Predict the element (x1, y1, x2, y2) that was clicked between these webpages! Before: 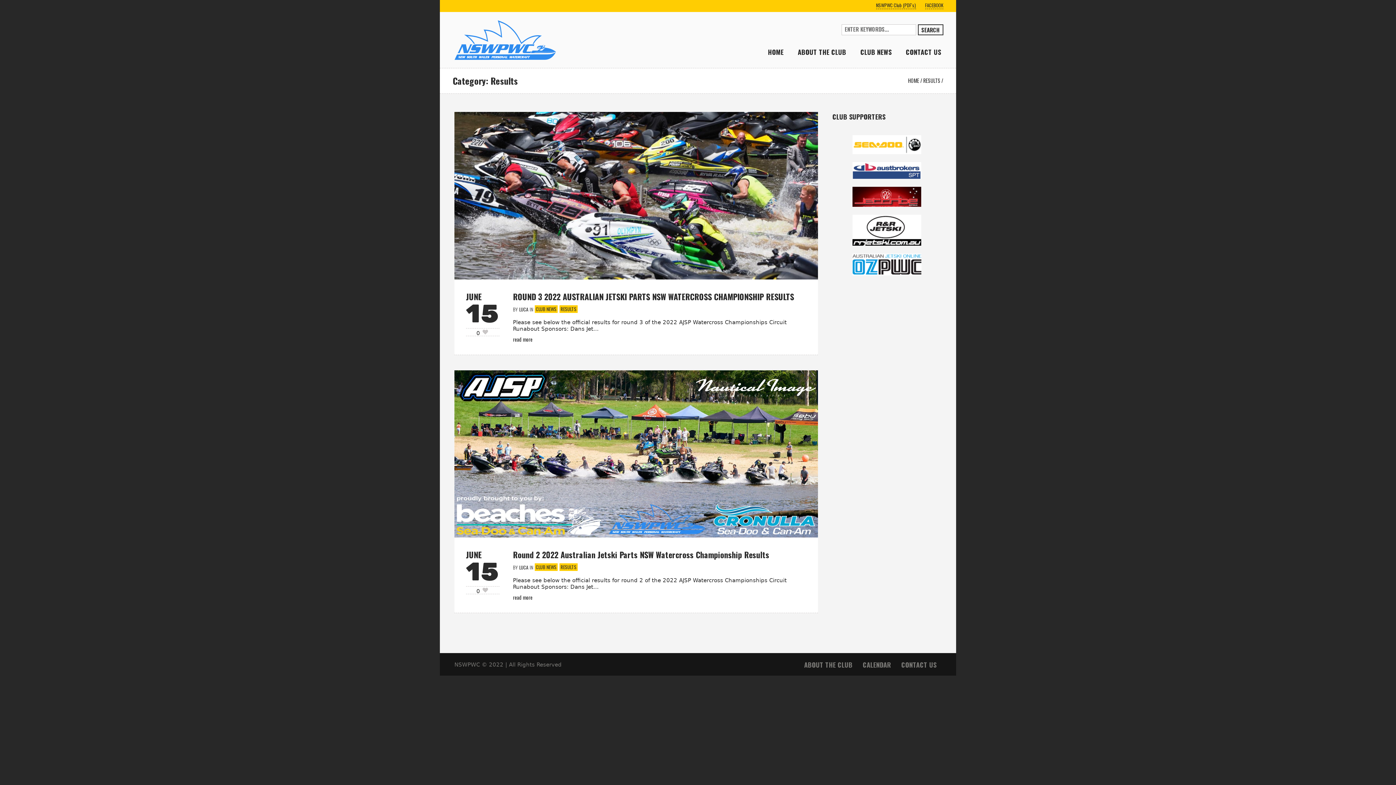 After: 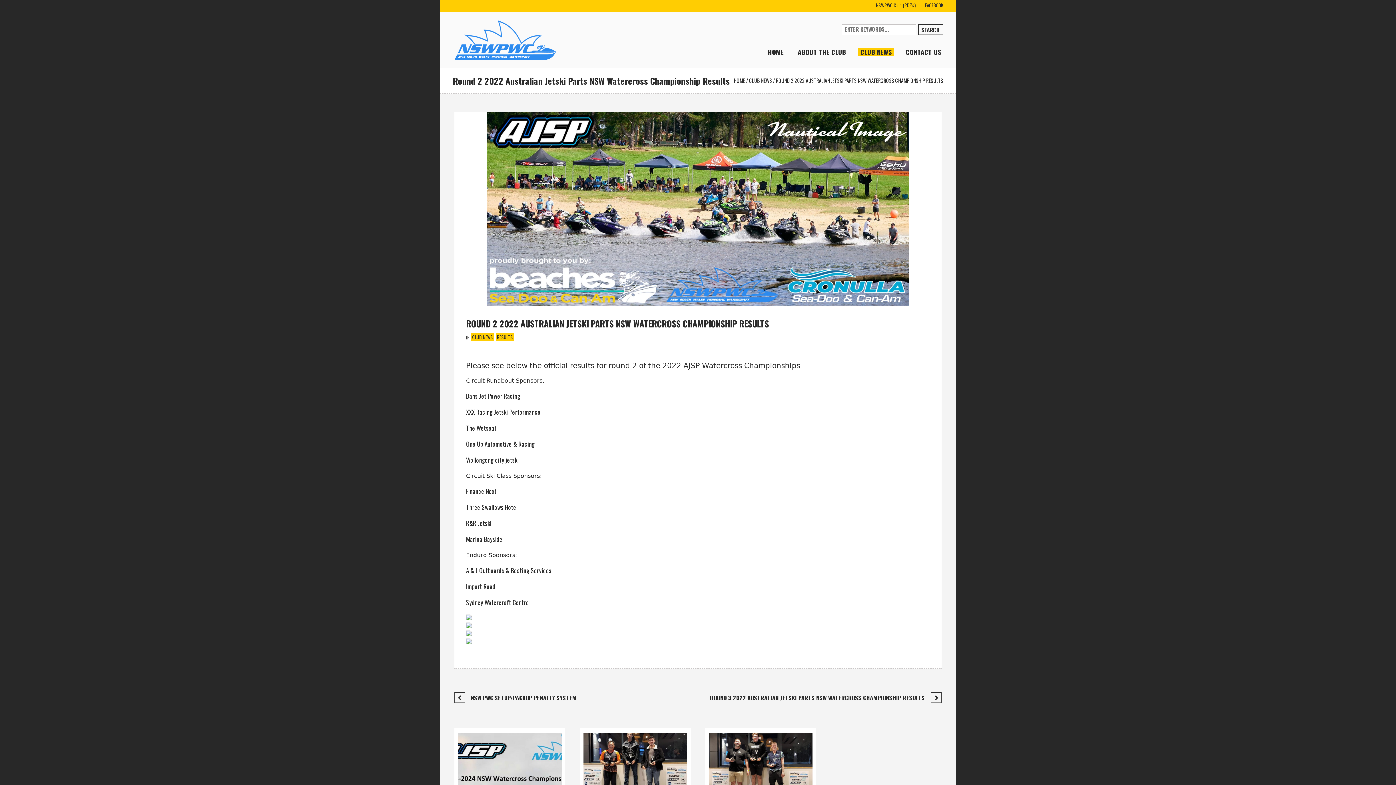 Action: bbox: (513, 593, 532, 601) label: read more